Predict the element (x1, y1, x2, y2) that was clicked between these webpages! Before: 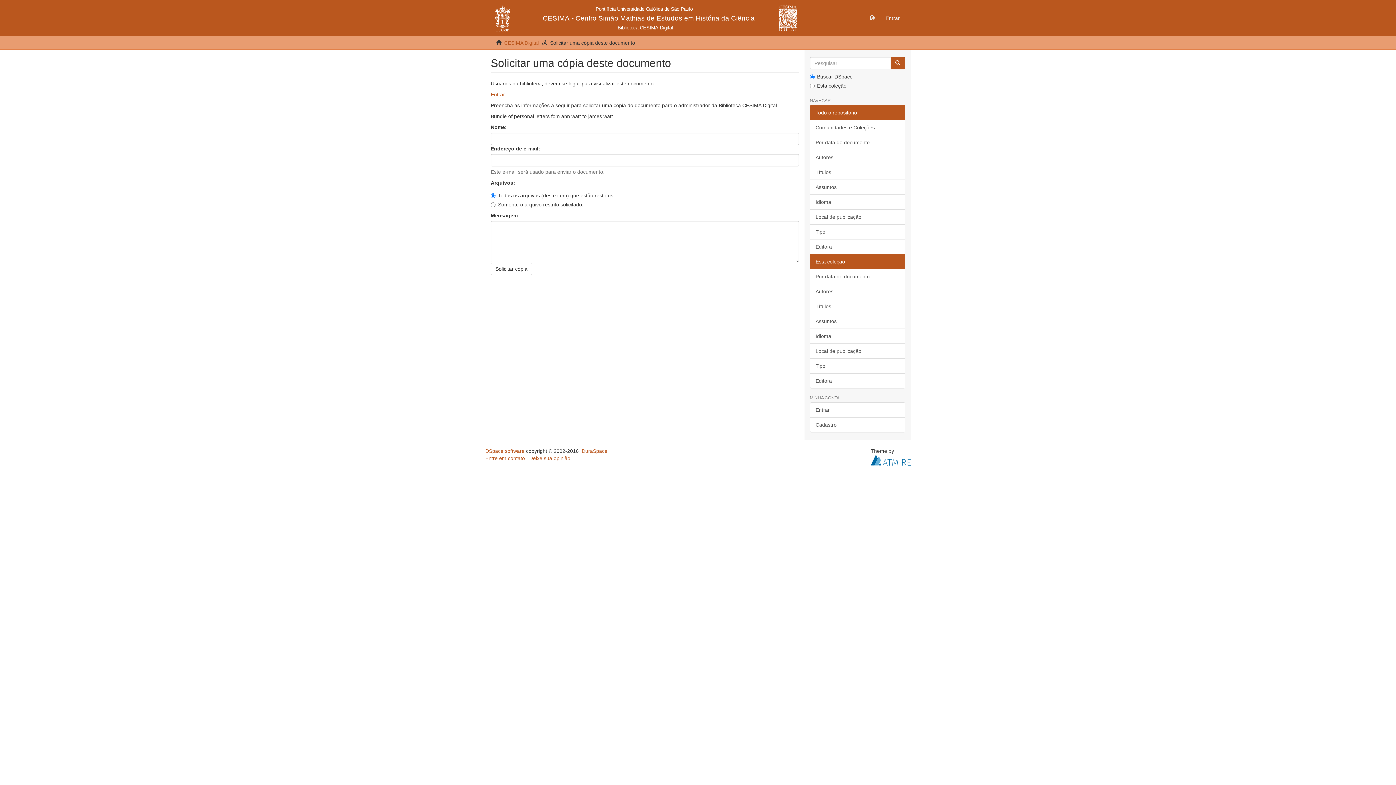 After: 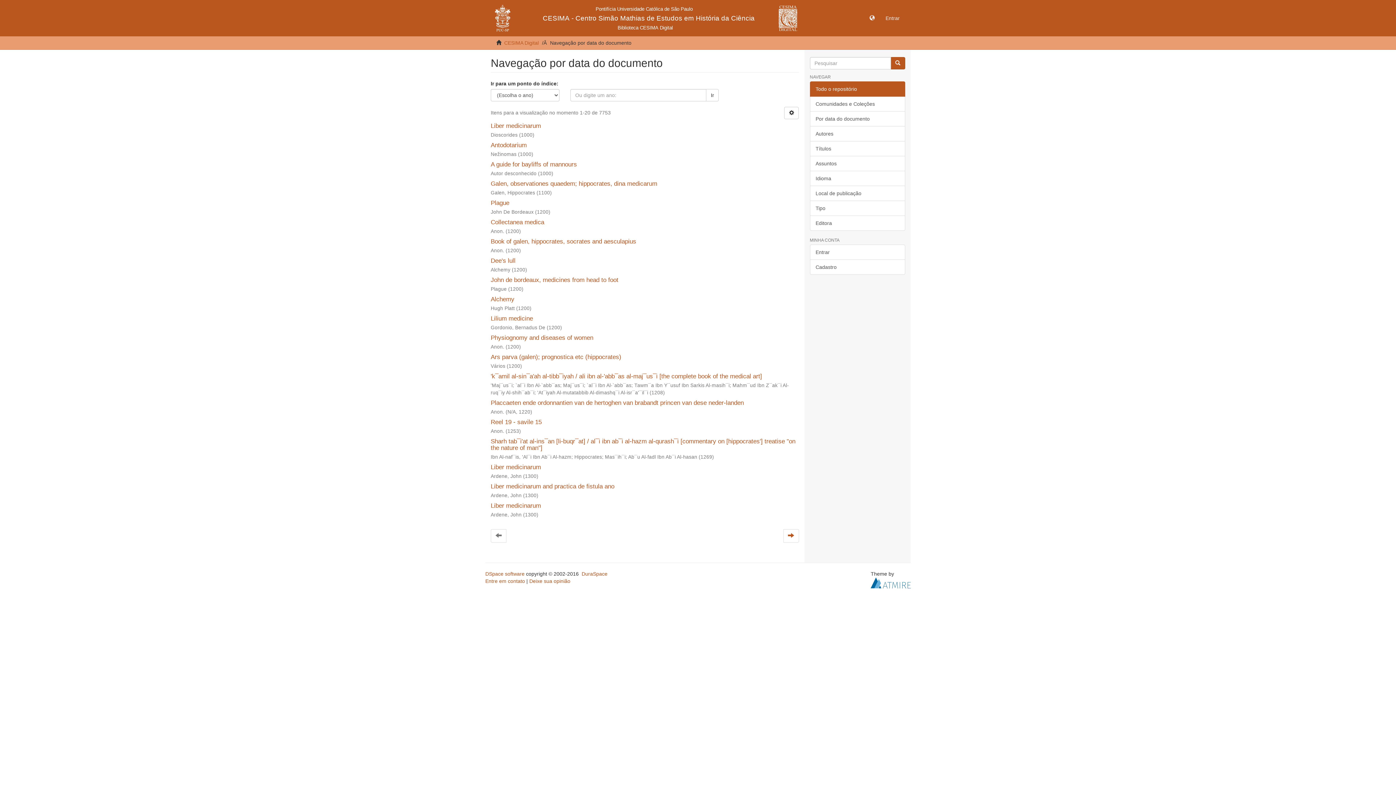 Action: bbox: (810, 134, 905, 150) label: Por data do documento